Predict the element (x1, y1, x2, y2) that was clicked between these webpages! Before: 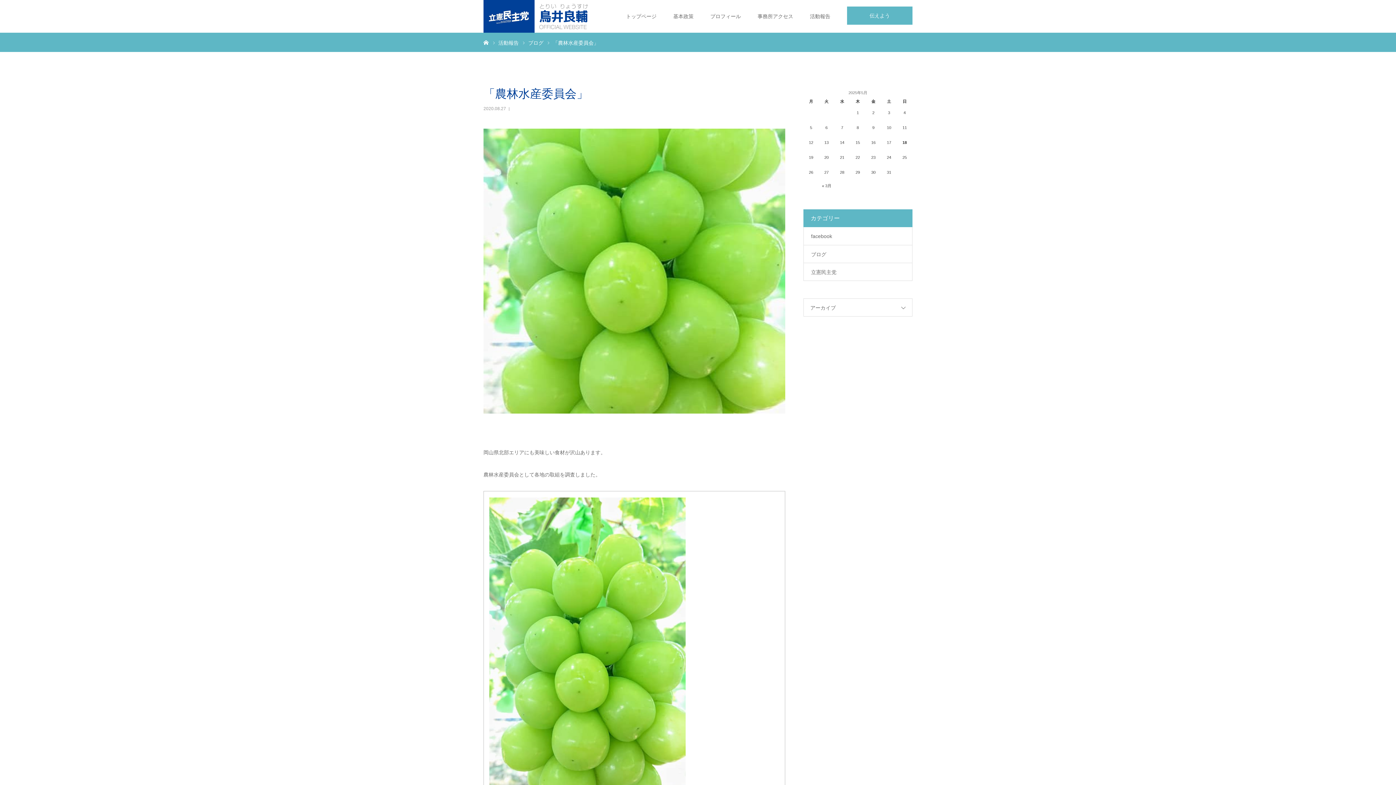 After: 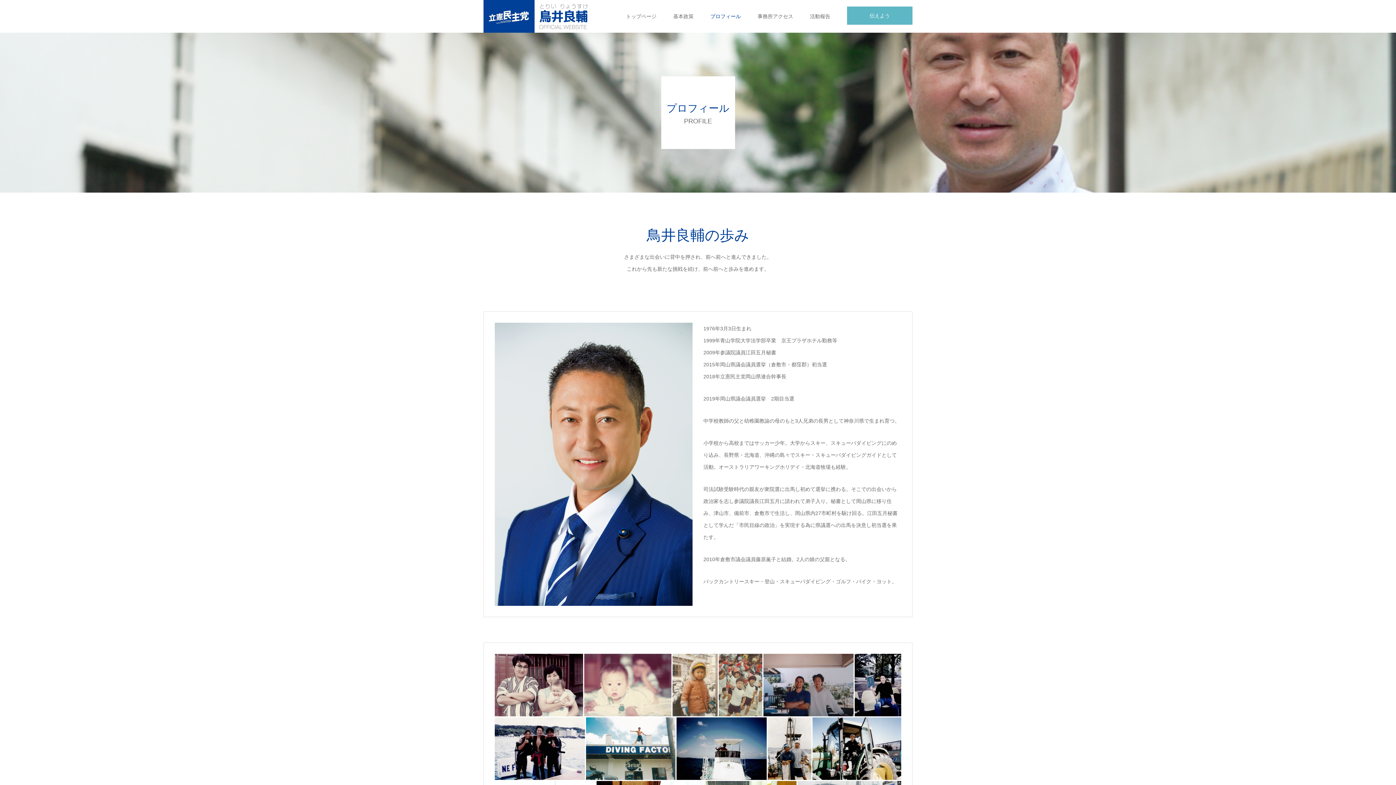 Action: bbox: (710, 0, 741, 32) label: プロフィール